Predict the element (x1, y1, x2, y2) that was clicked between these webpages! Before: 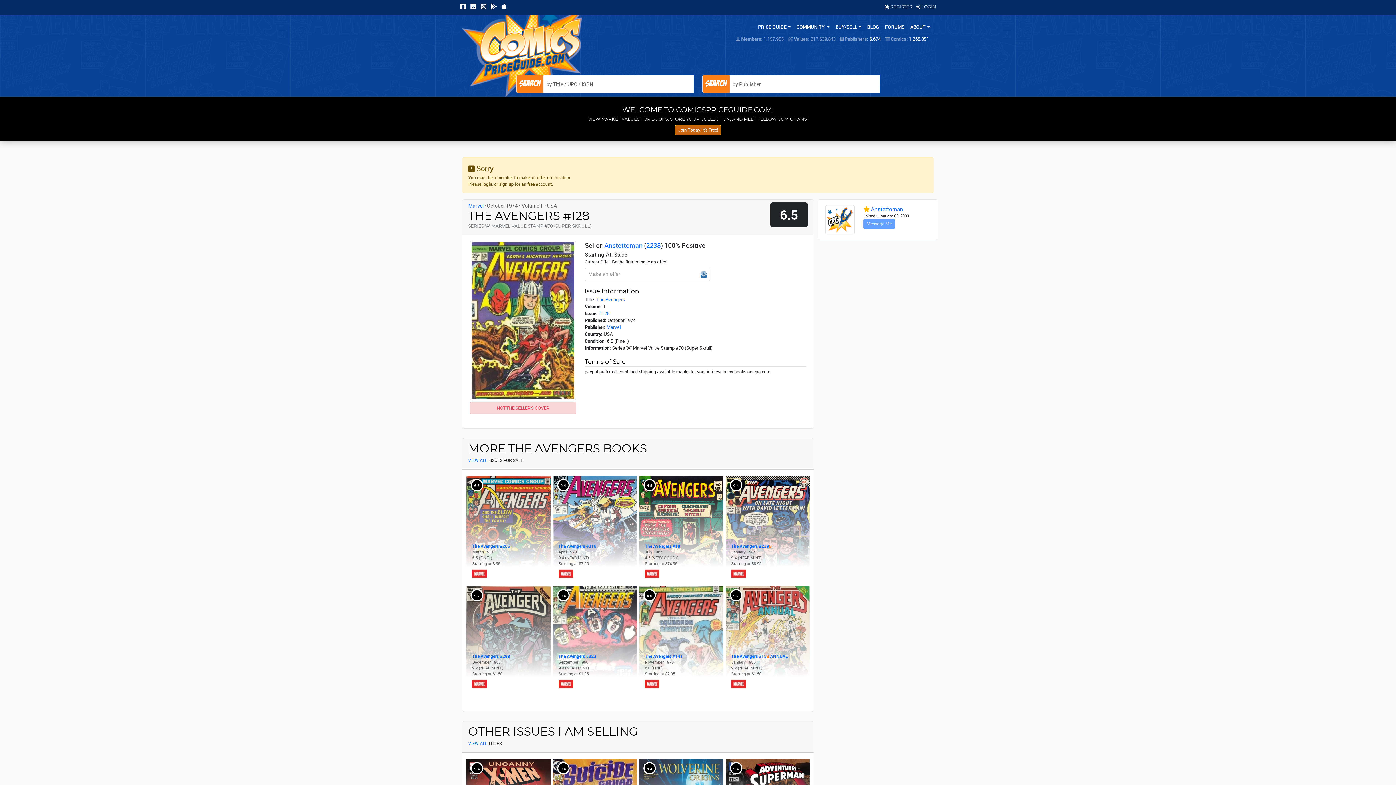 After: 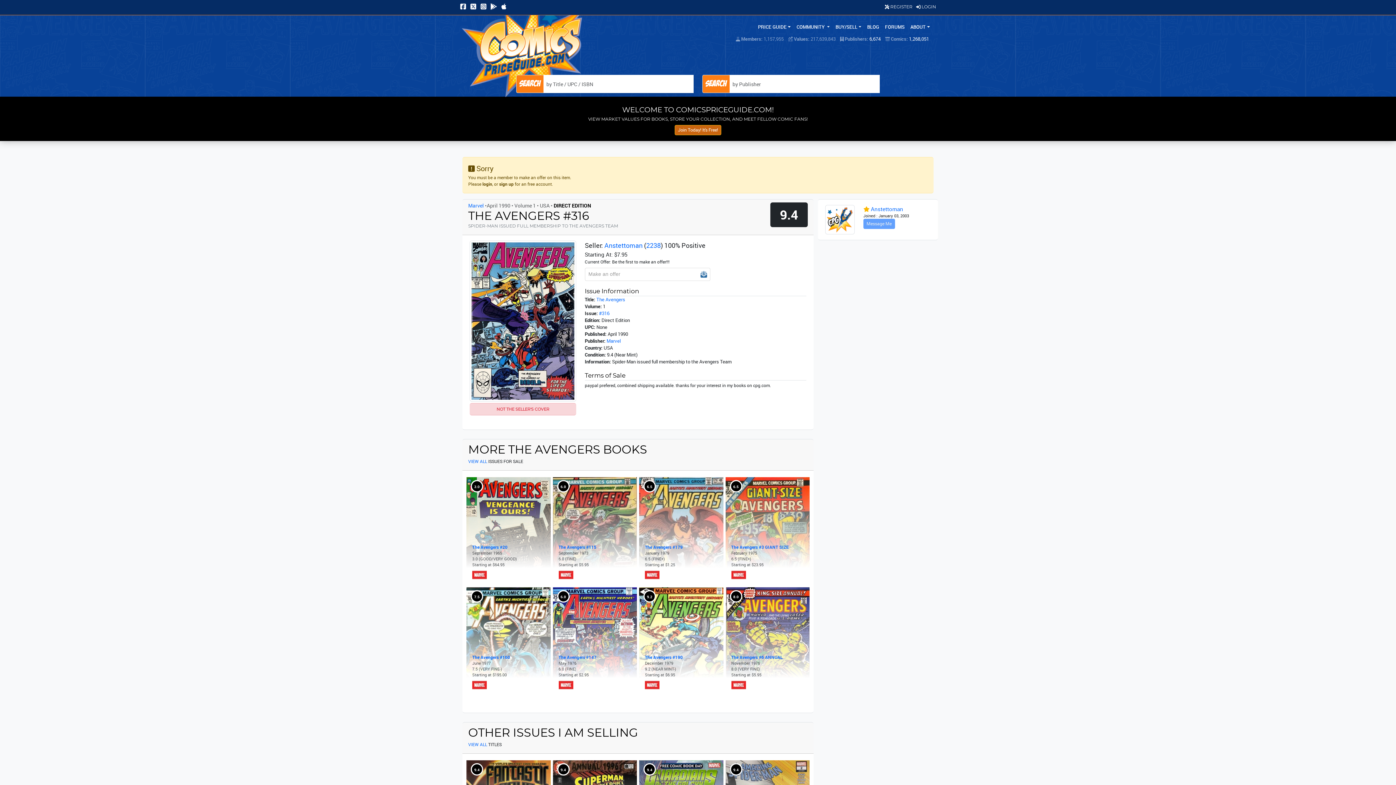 Action: bbox: (558, 543, 596, 548) label: The Avengers #316